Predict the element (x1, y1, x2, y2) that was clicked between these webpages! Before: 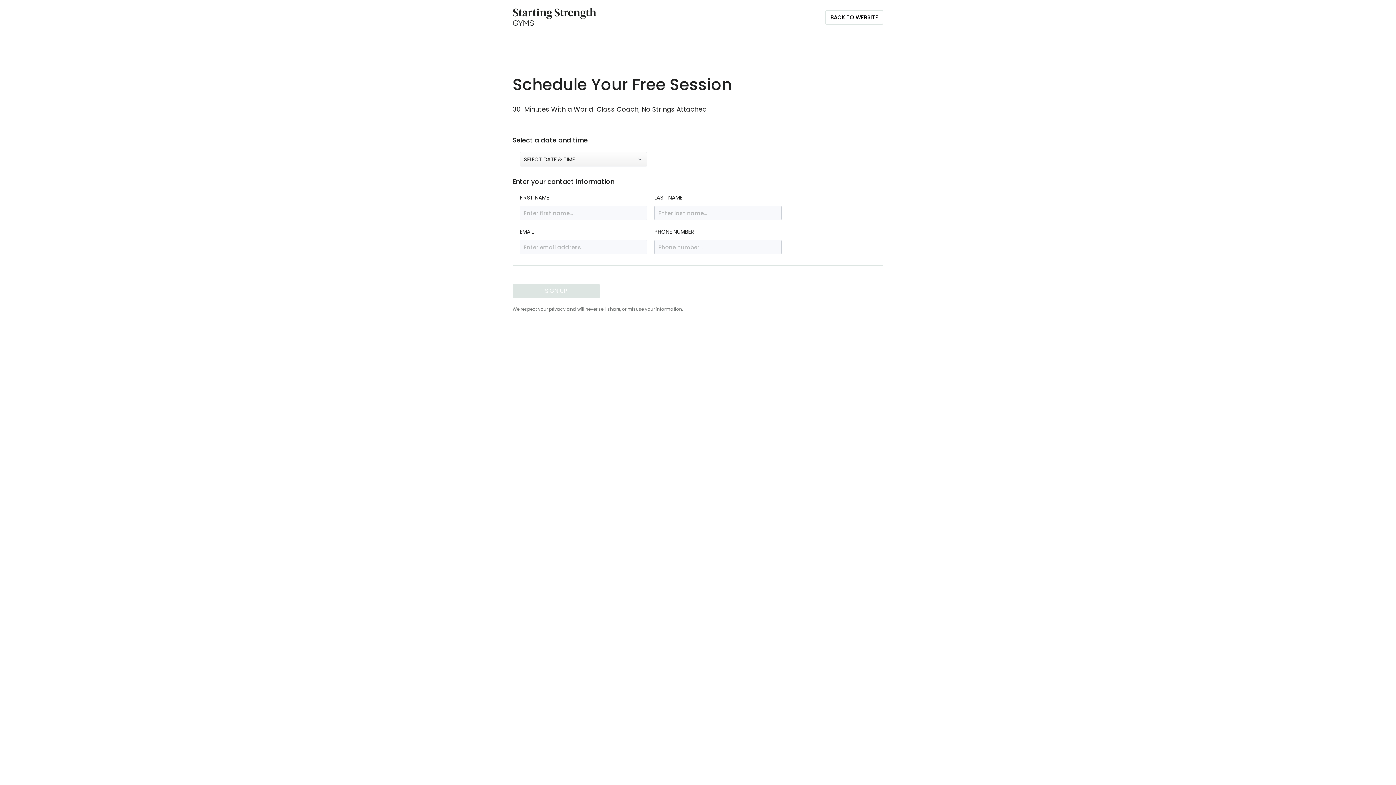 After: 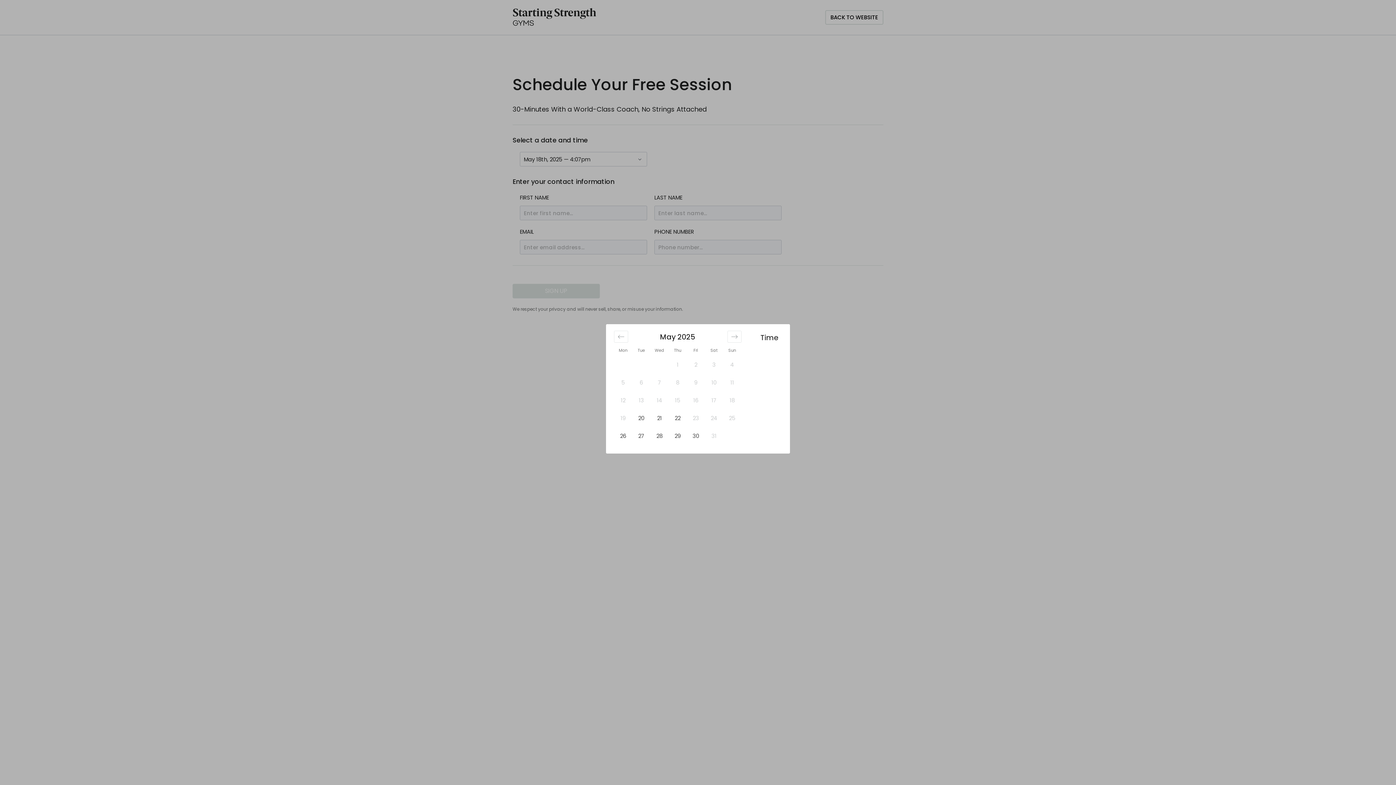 Action: bbox: (523, 166, 530, 173)